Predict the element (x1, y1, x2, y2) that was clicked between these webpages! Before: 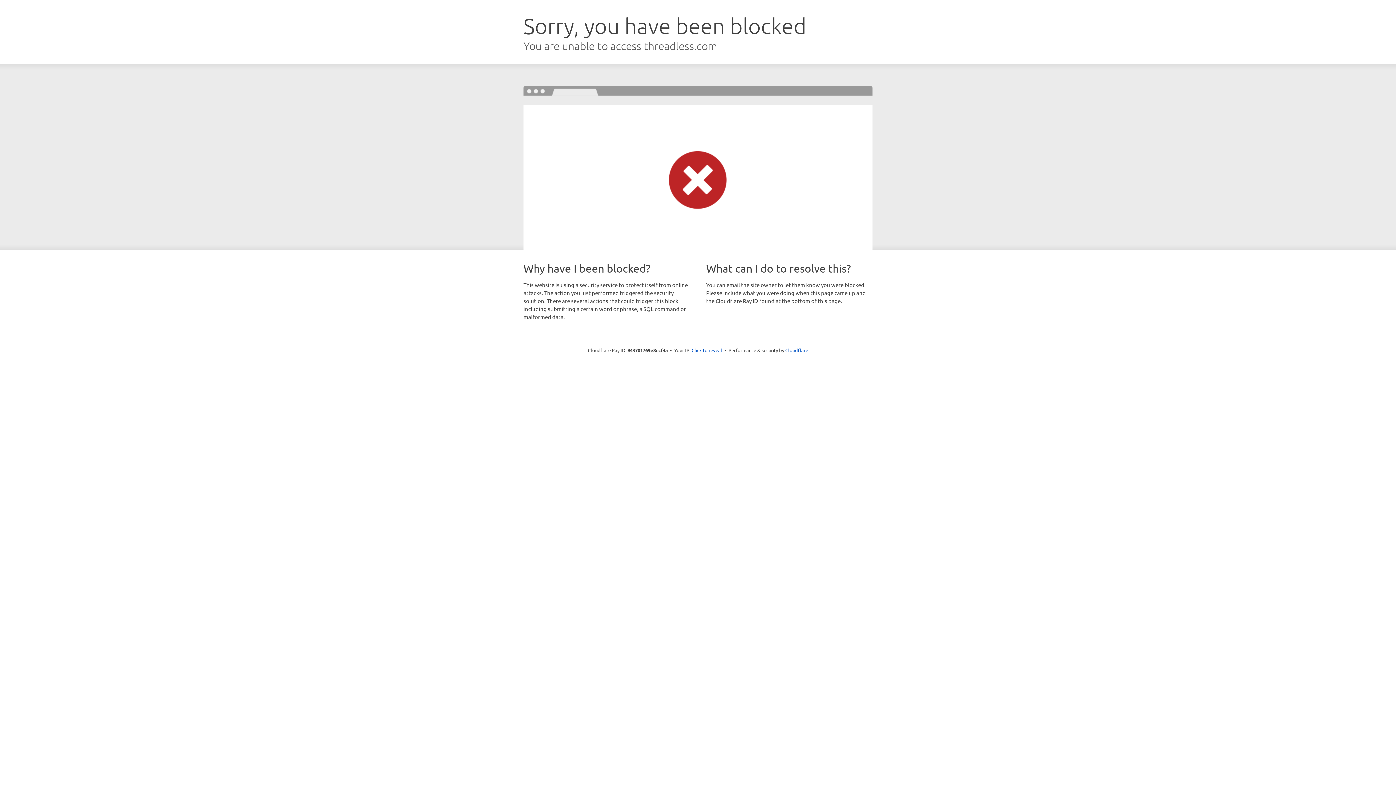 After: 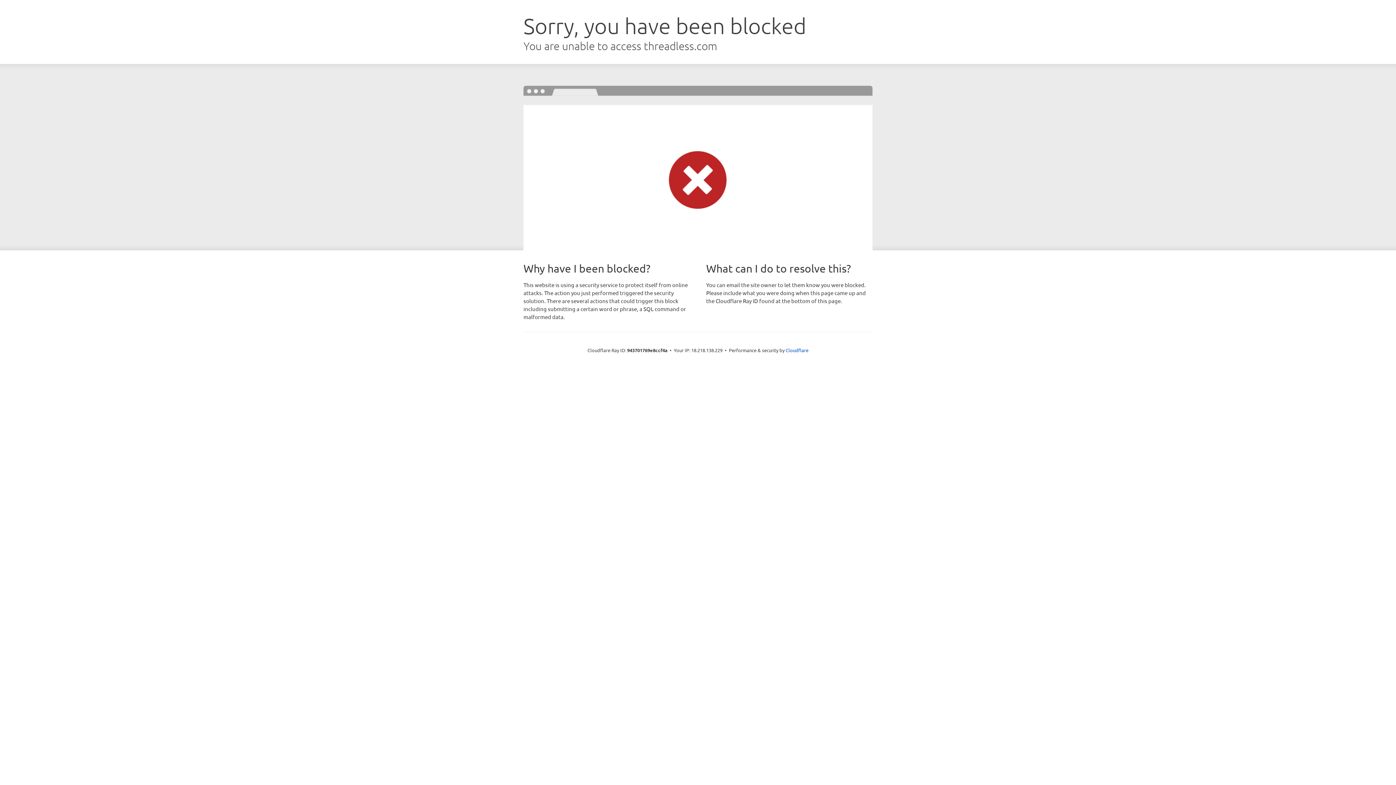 Action: label: Click to reveal bbox: (691, 346, 722, 353)